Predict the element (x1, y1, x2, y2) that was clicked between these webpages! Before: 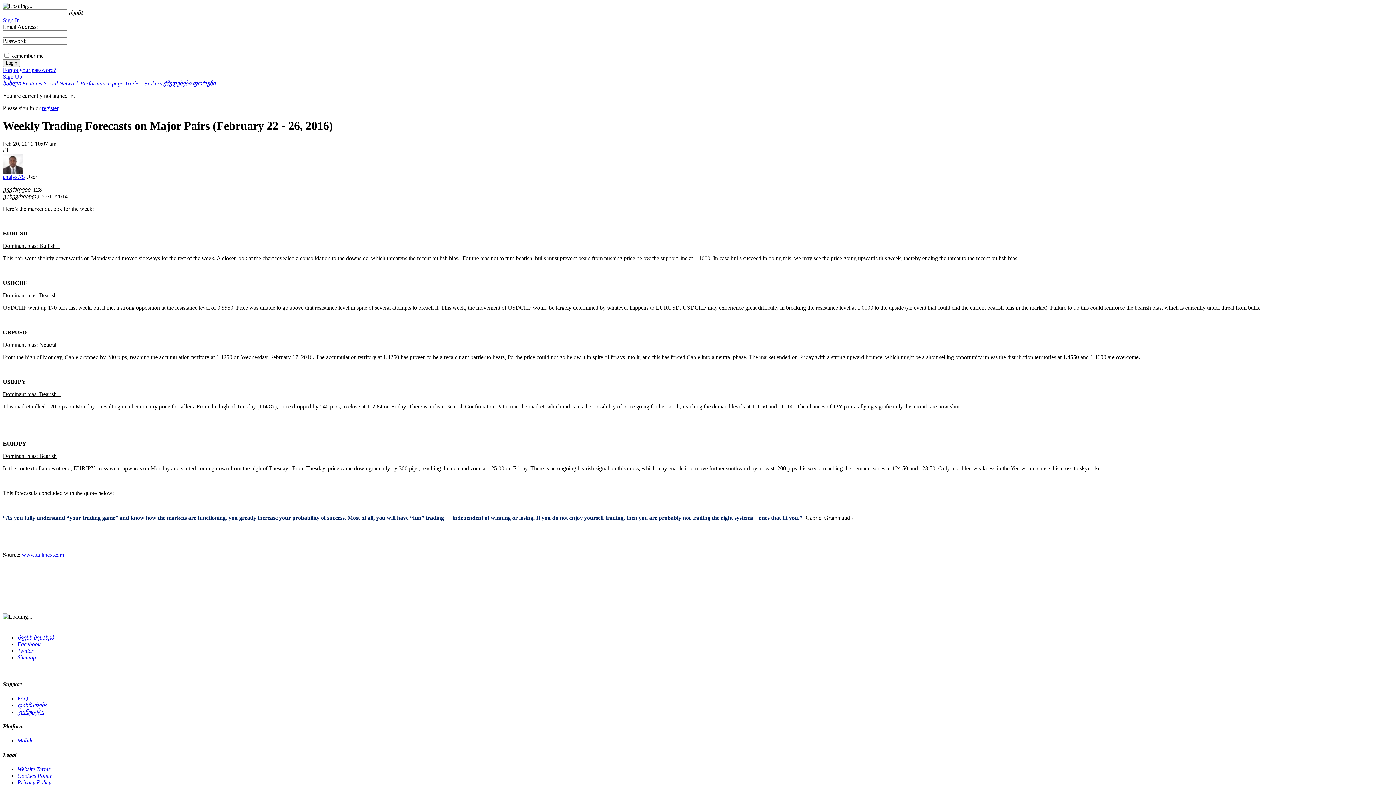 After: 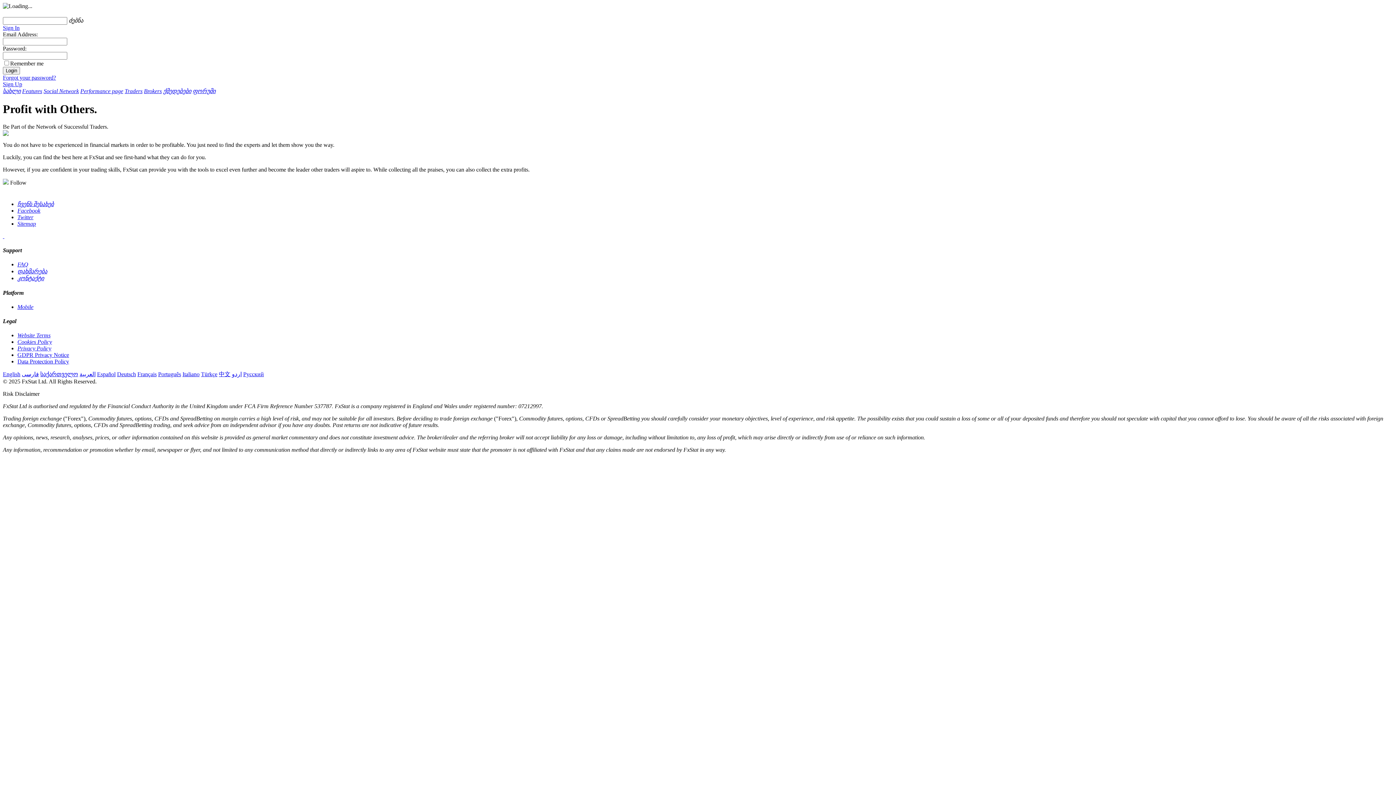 Action: label: Traders bbox: (124, 80, 142, 86)